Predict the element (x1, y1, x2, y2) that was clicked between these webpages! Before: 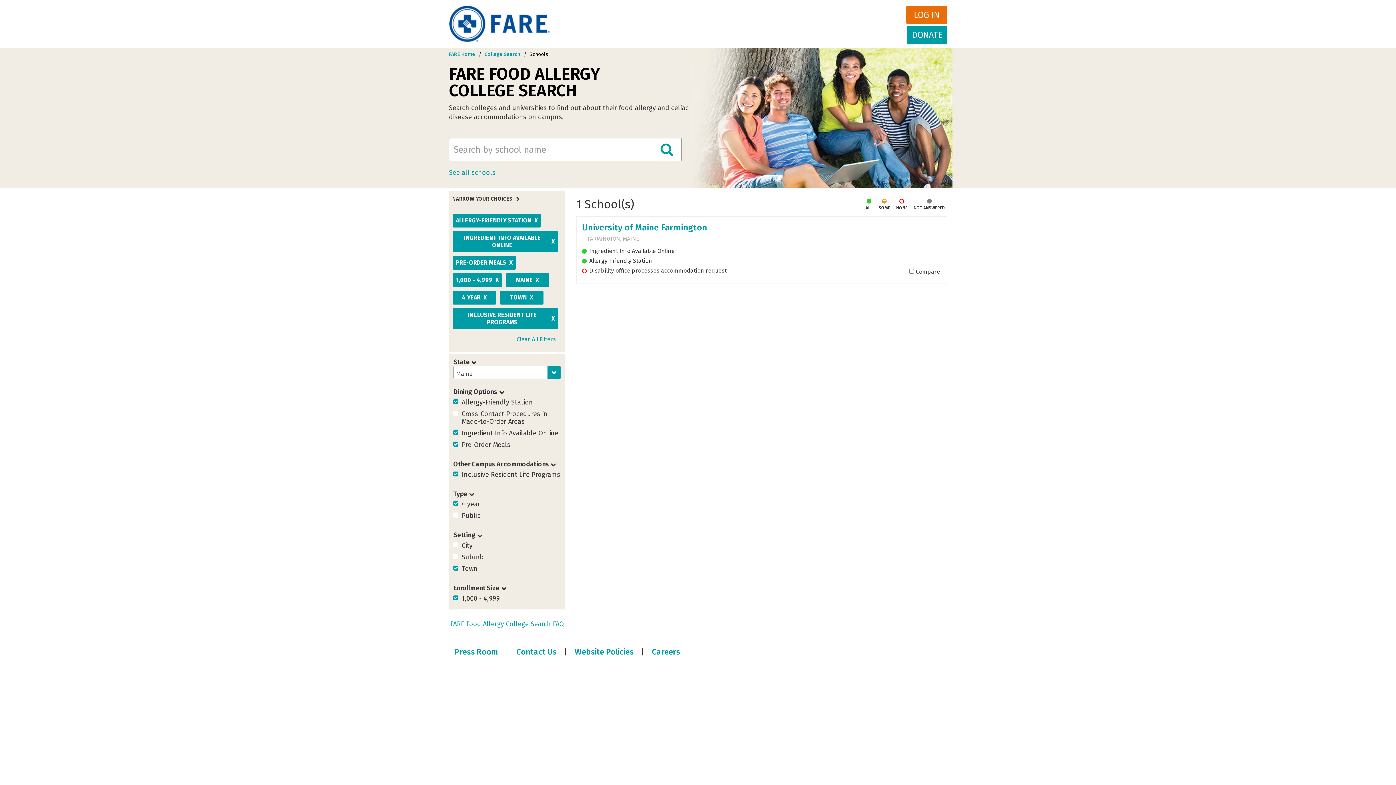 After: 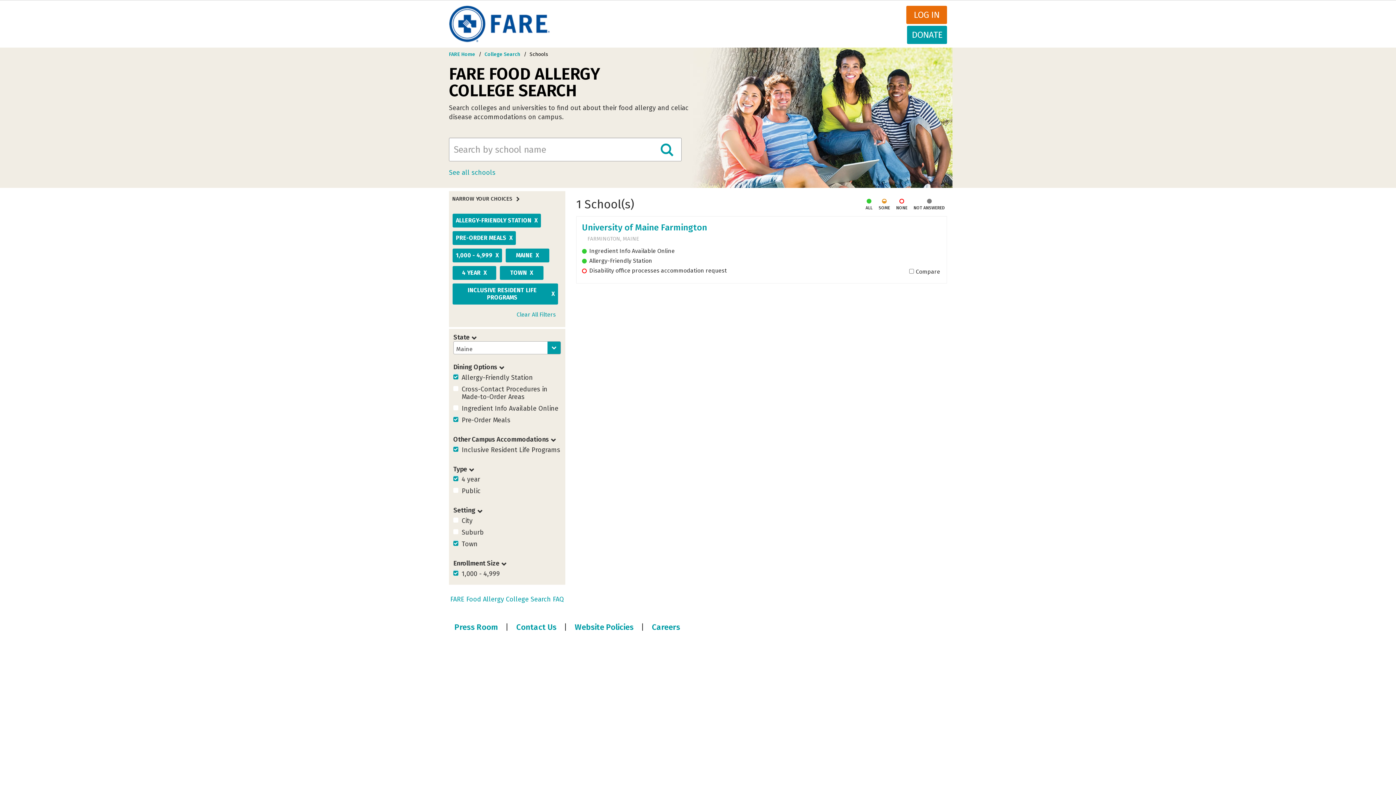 Action: bbox: (452, 231, 558, 252) label: INGREDIENT INFO AVAILABLE ONLINE
X